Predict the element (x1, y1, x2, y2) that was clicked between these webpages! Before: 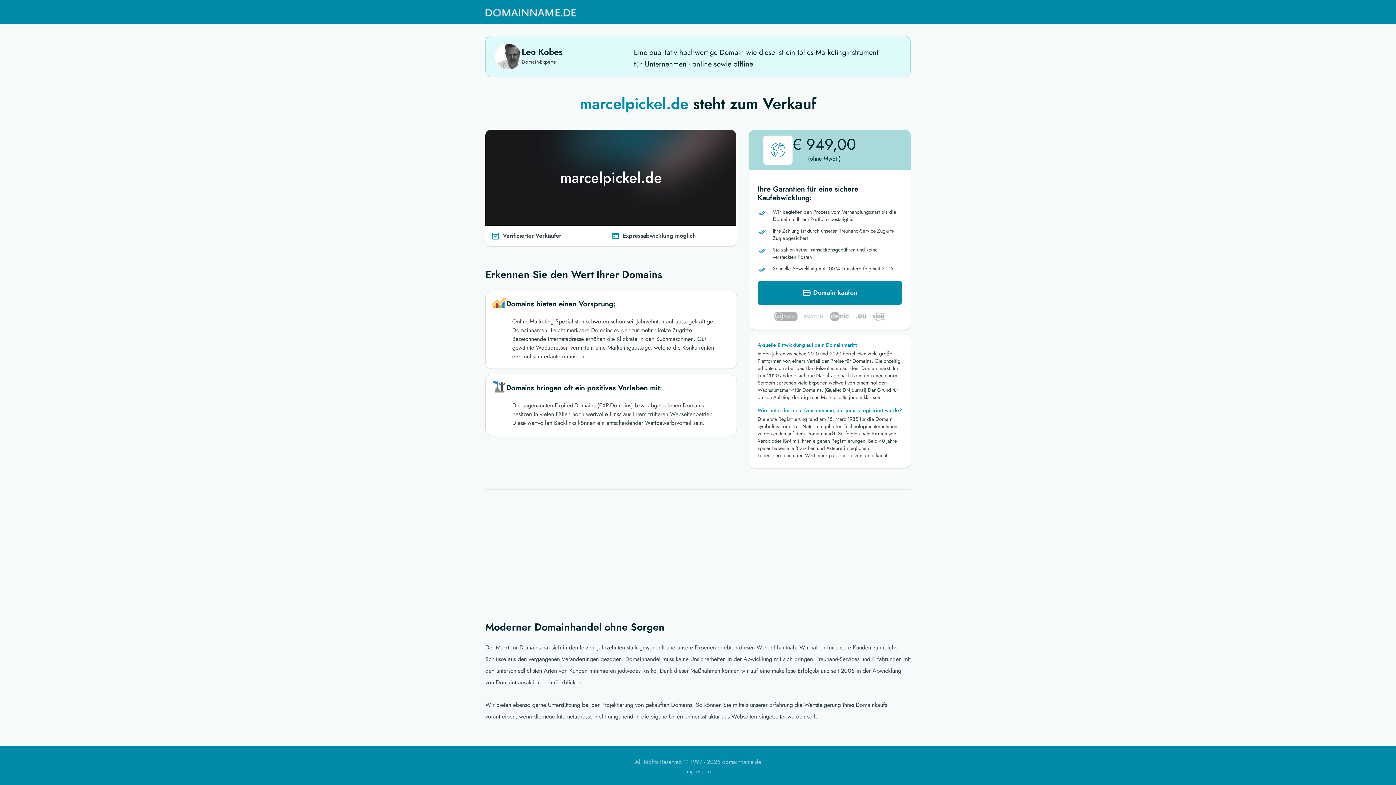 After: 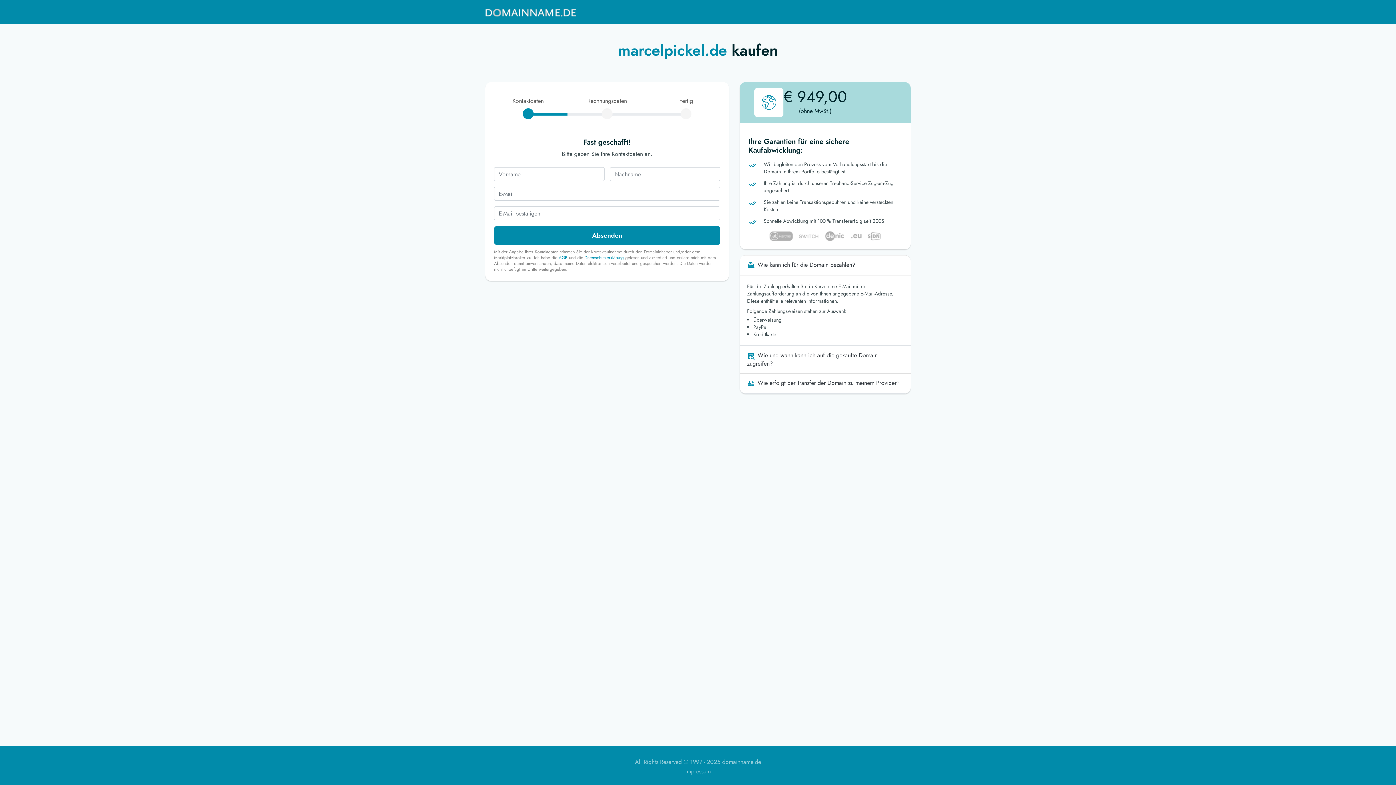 Action: label:  Domain kaufen bbox: (757, 281, 902, 305)